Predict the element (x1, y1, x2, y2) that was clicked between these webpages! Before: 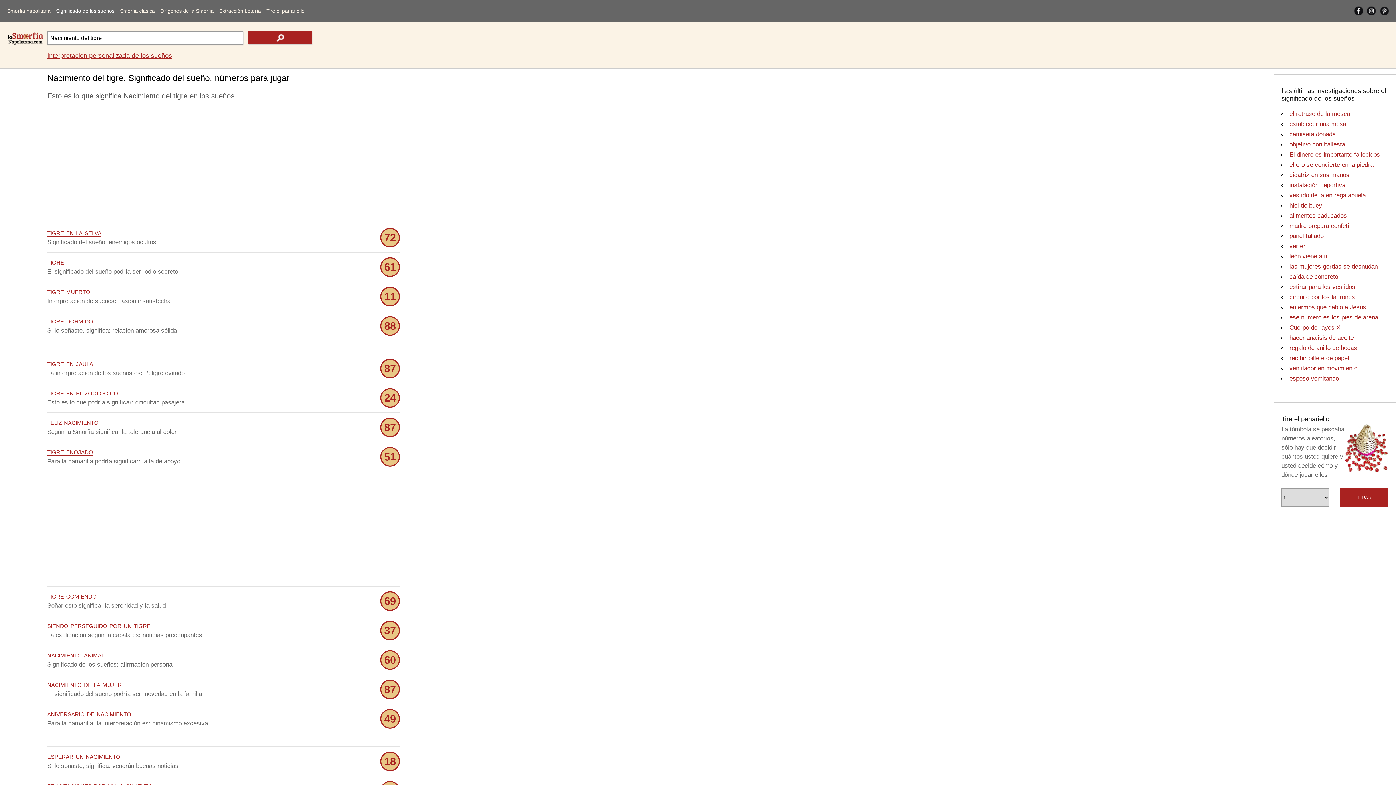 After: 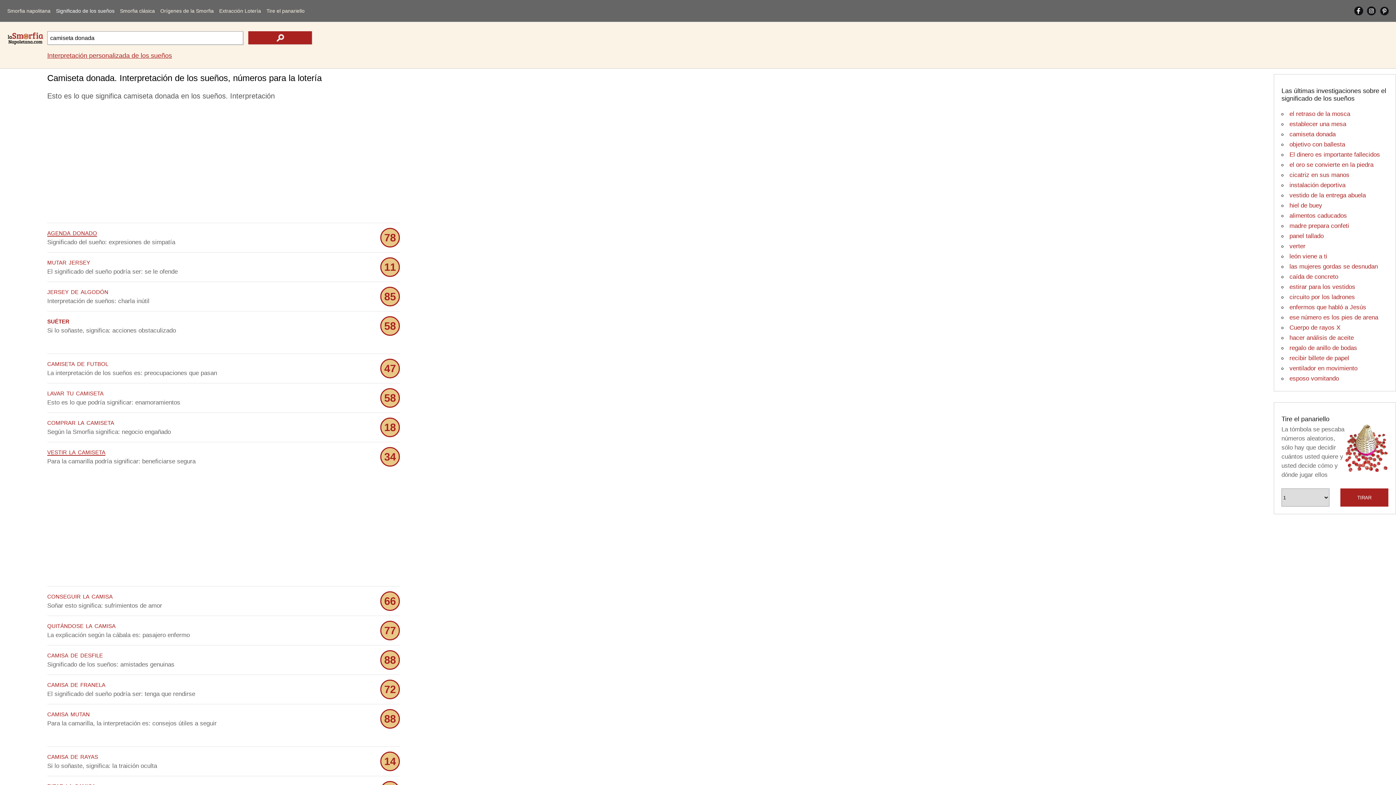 Action: label: camiseta donada bbox: (1289, 130, 1336, 137)